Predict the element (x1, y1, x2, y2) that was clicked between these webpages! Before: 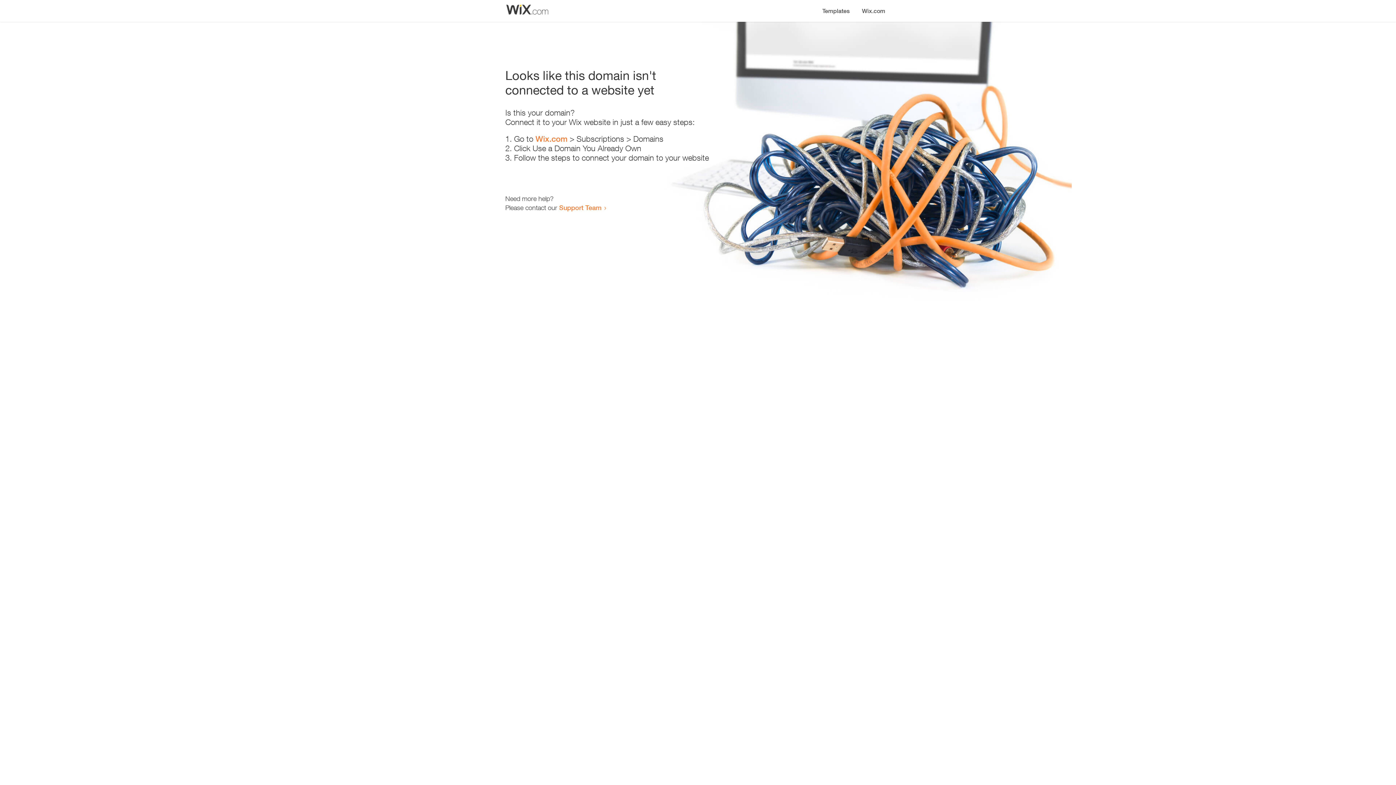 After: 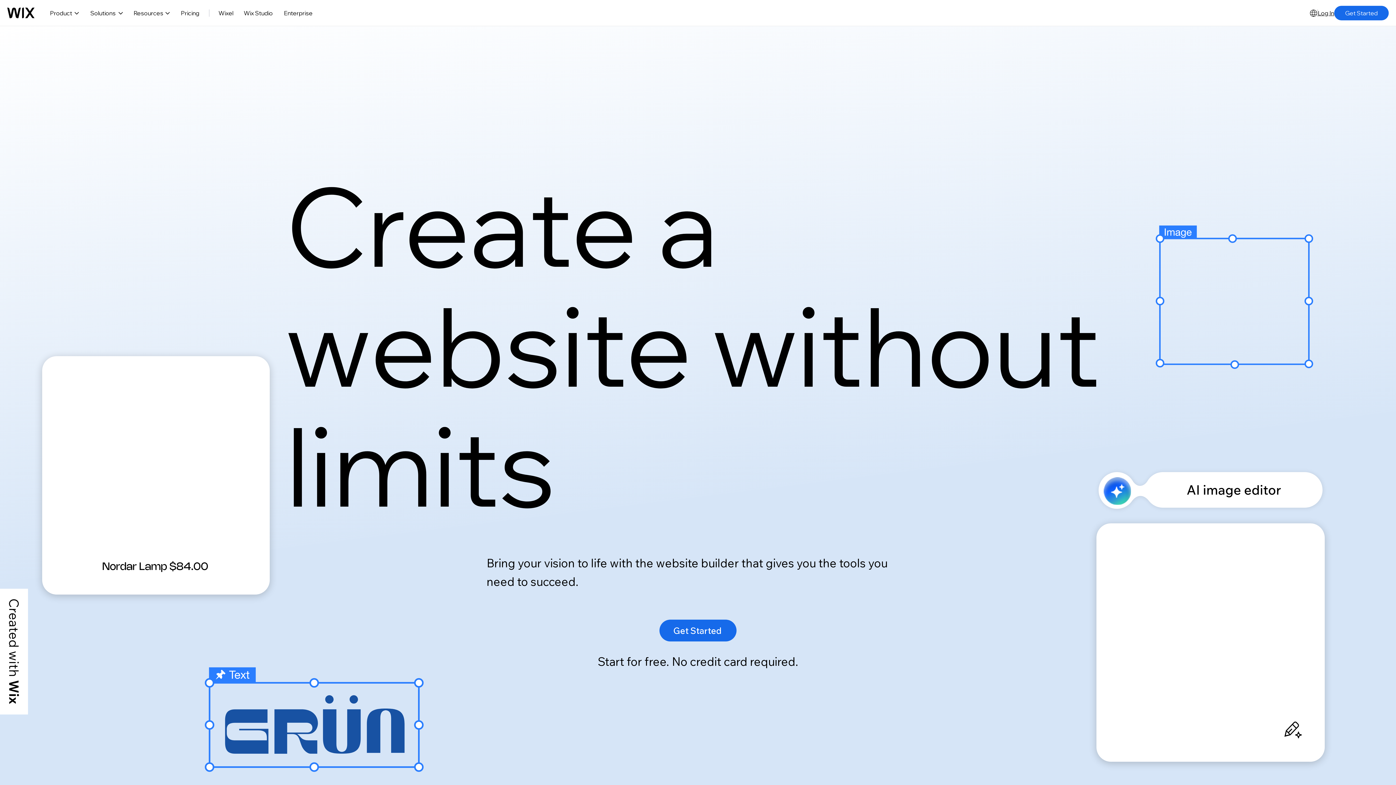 Action: label: Wix.com bbox: (856, 0, 890, 14)